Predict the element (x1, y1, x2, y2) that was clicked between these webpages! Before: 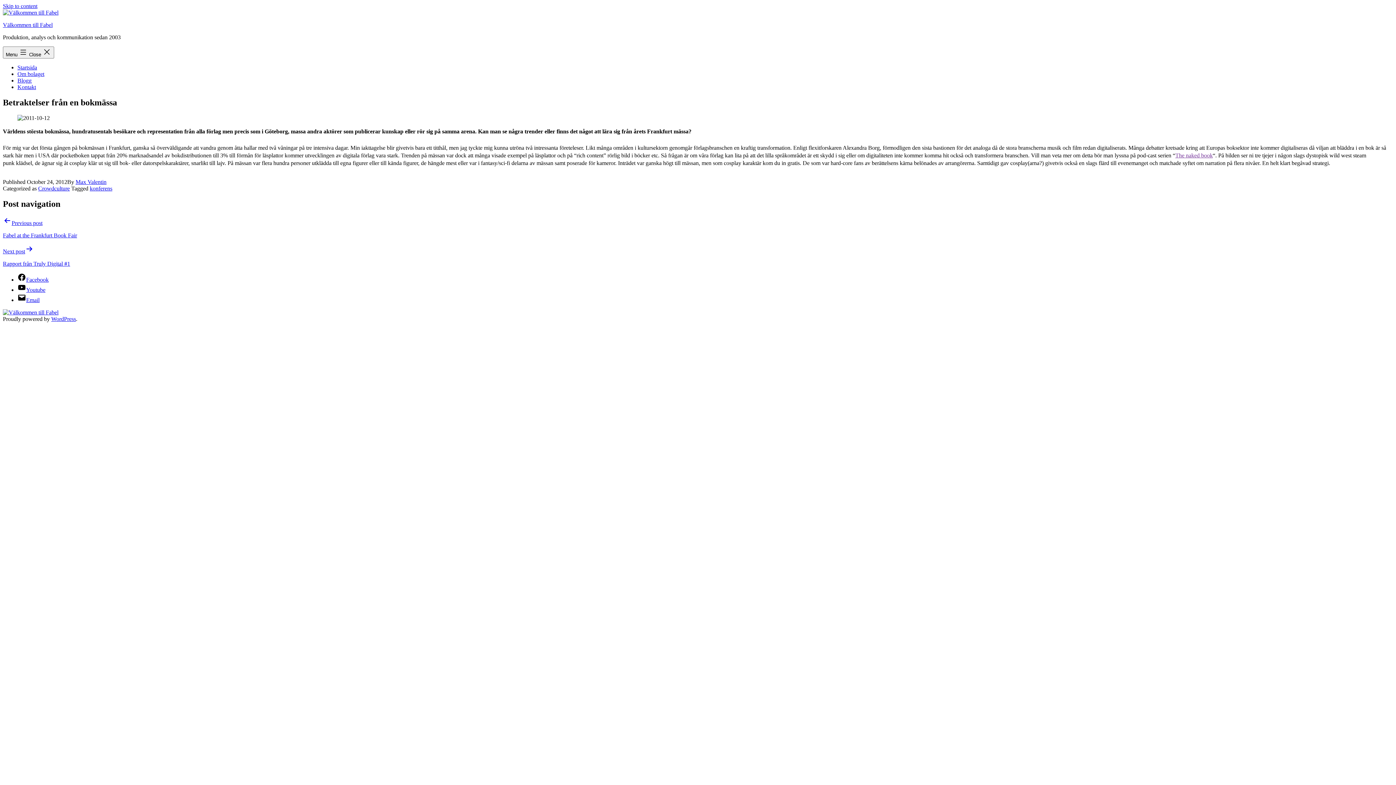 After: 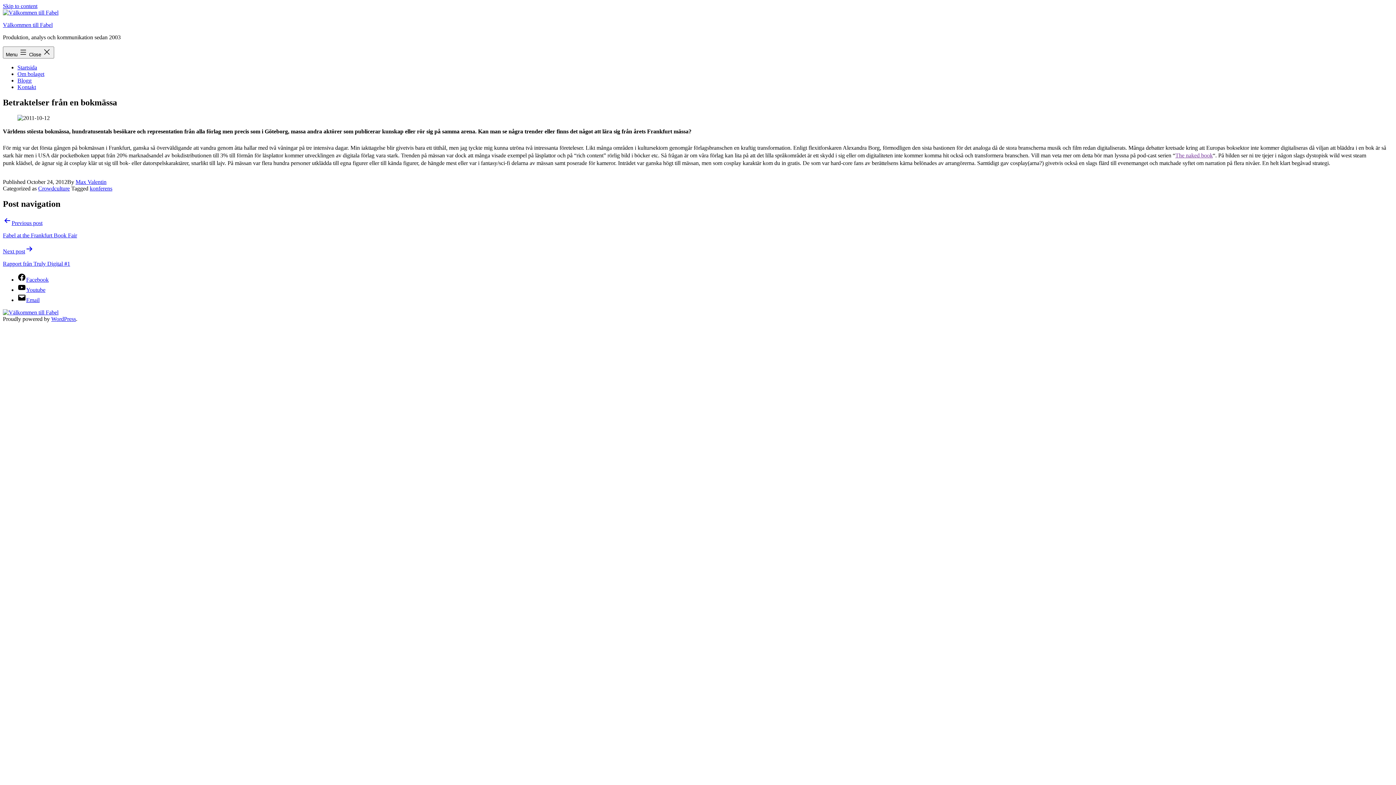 Action: label: Email bbox: (17, 296, 39, 303)